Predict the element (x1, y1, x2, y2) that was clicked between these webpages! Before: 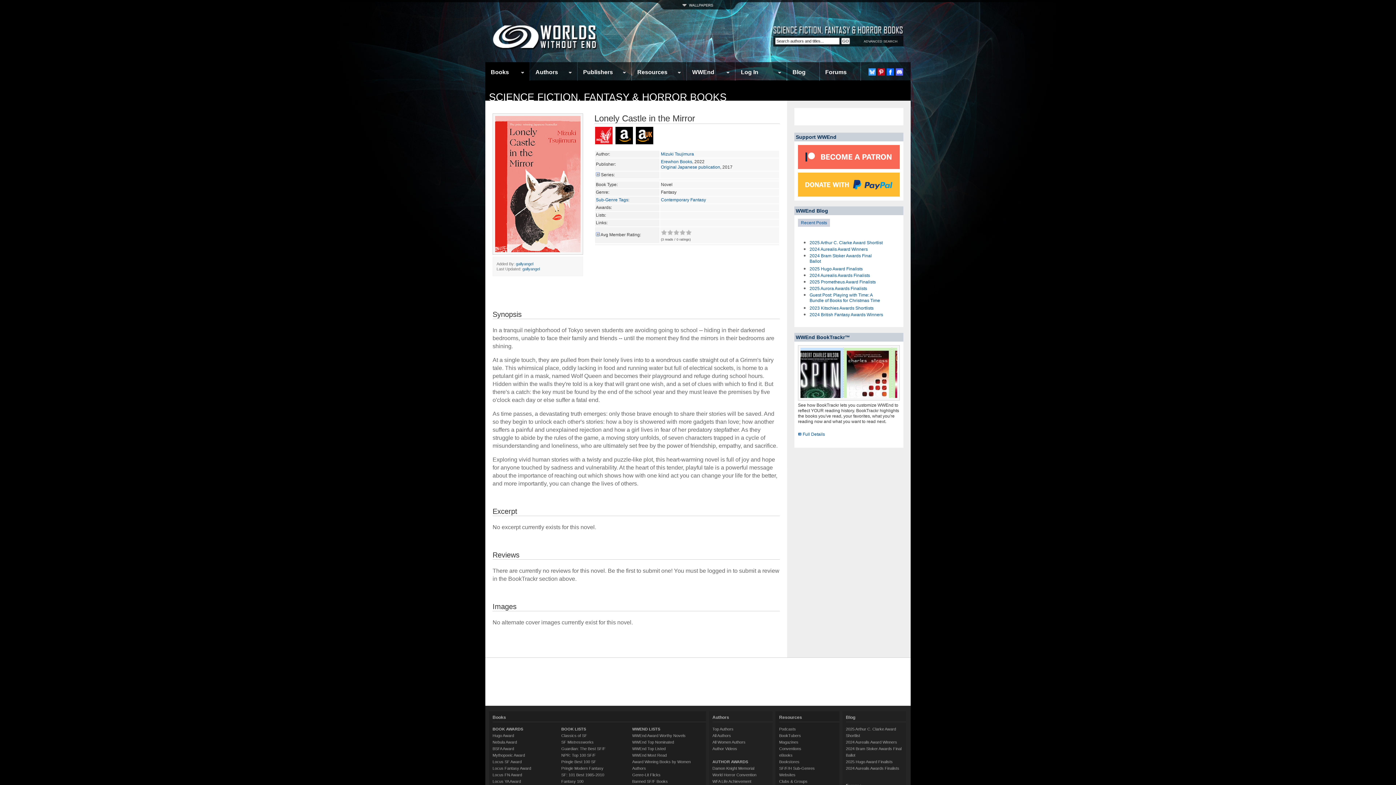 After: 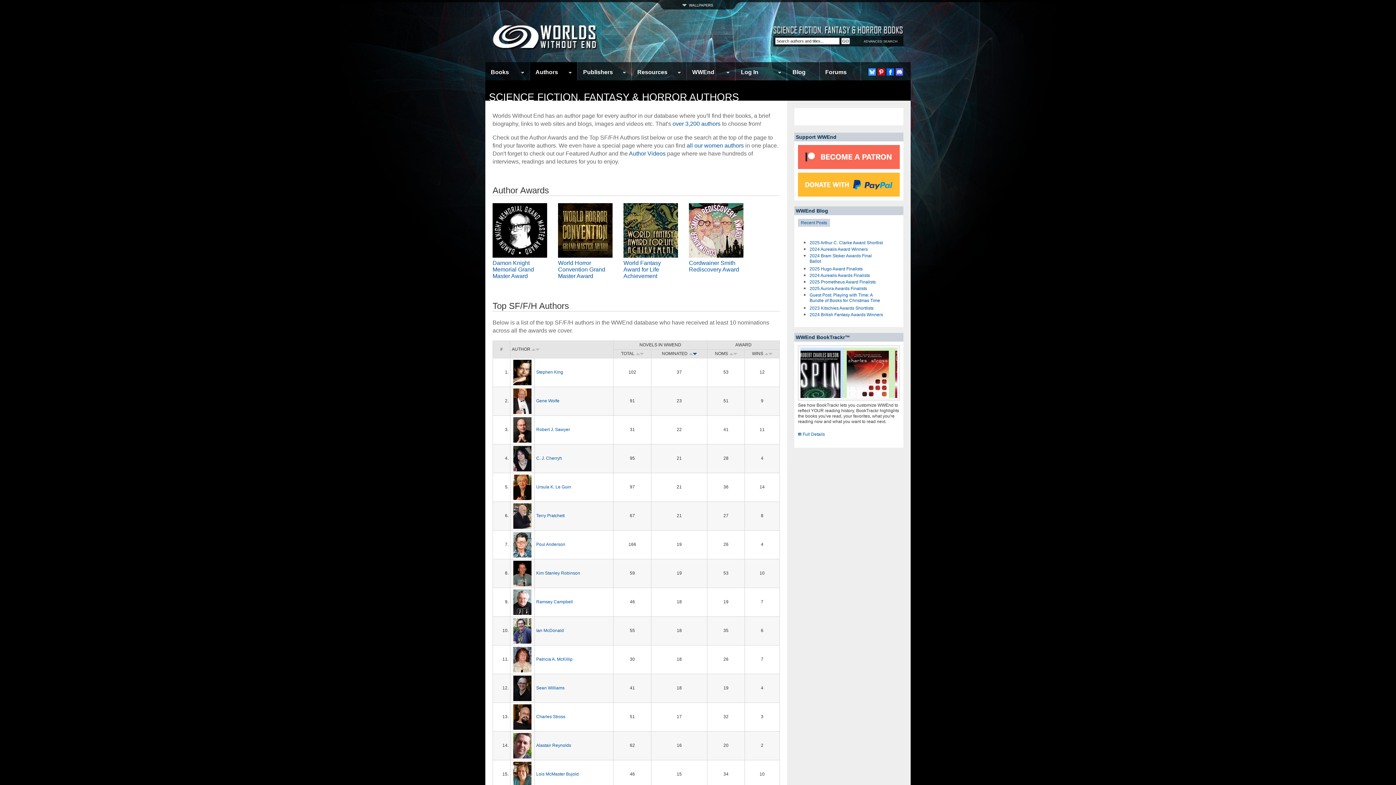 Action: bbox: (712, 715, 729, 720) label: Authors